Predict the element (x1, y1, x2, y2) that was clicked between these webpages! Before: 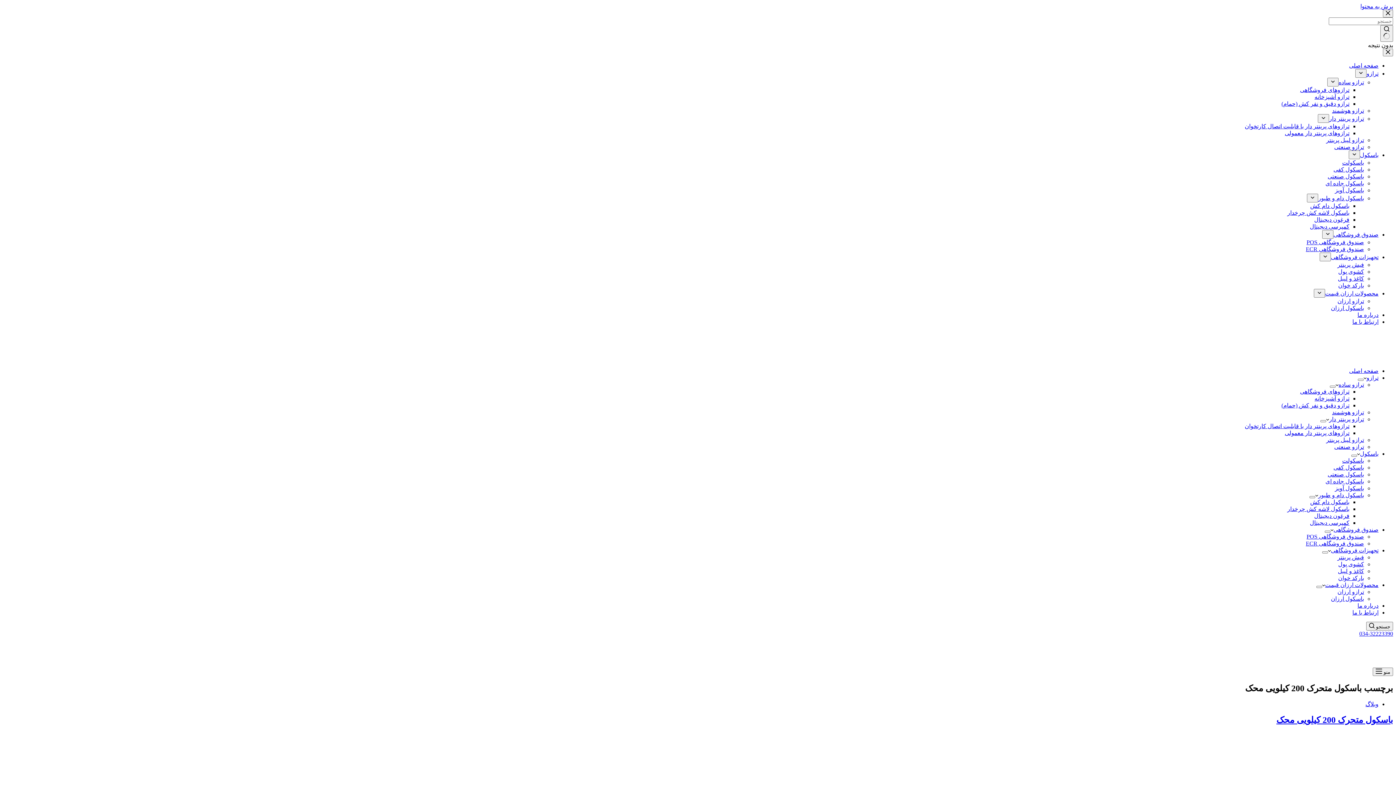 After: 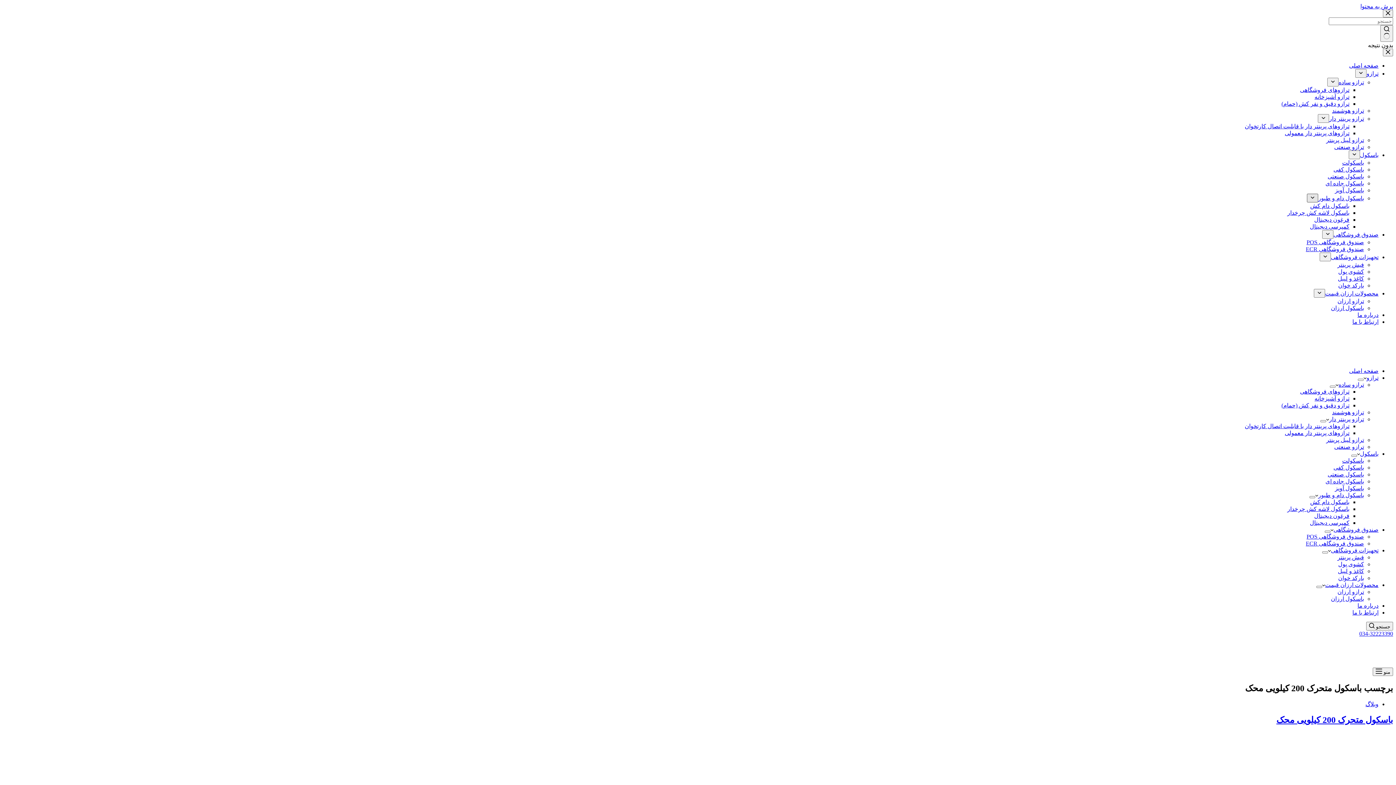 Action: label: باز کردن فهرست کشویی bbox: (1307, 193, 1318, 202)